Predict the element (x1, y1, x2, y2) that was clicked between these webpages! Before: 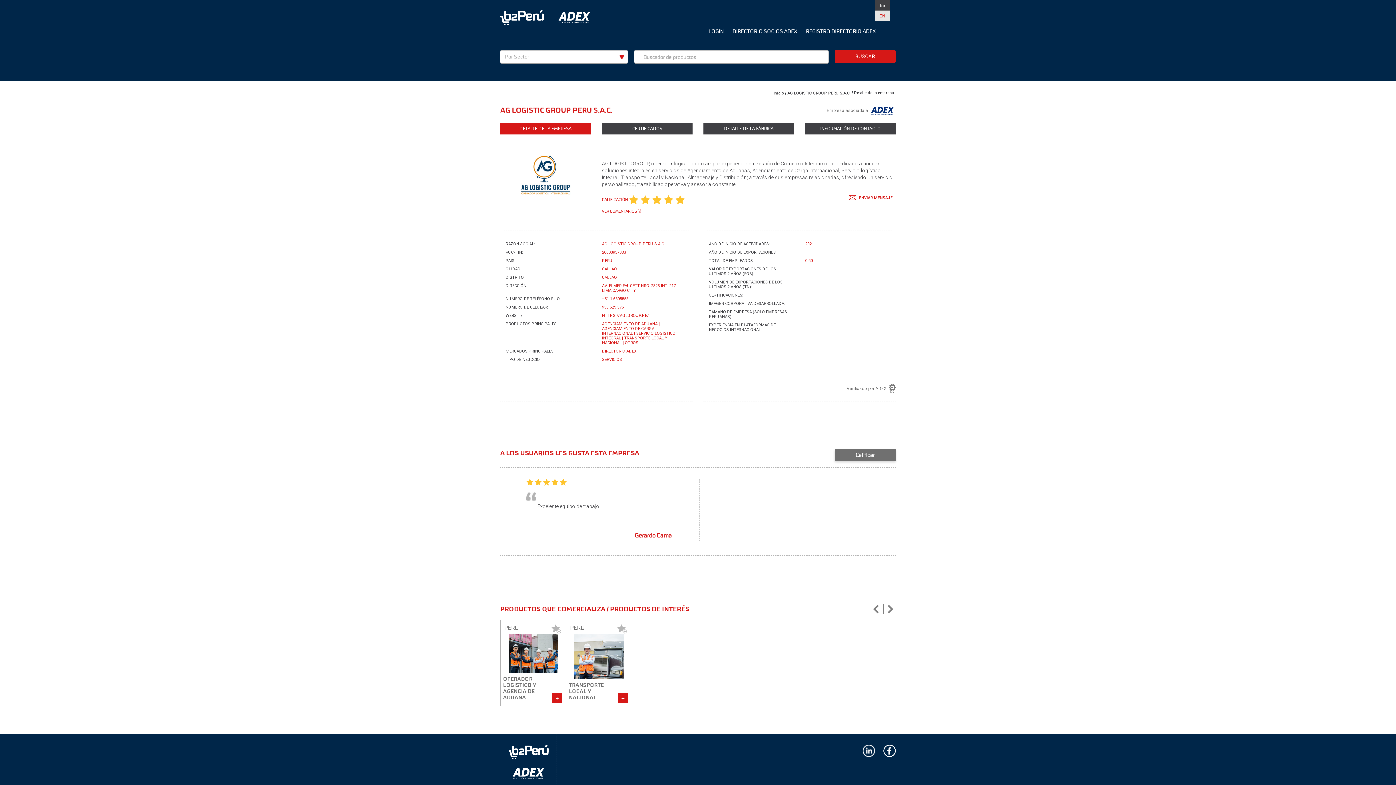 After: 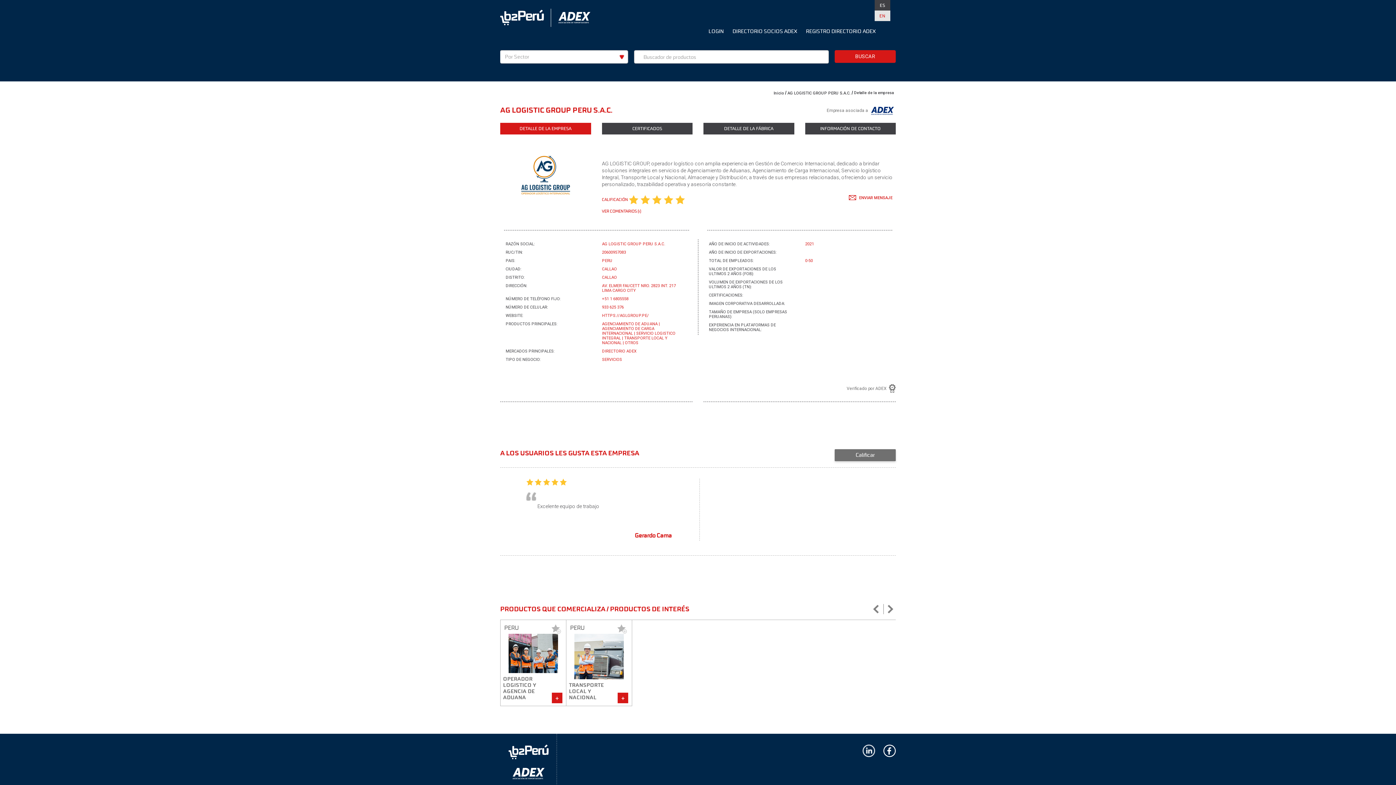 Action: bbox: (558, 12, 590, 23)